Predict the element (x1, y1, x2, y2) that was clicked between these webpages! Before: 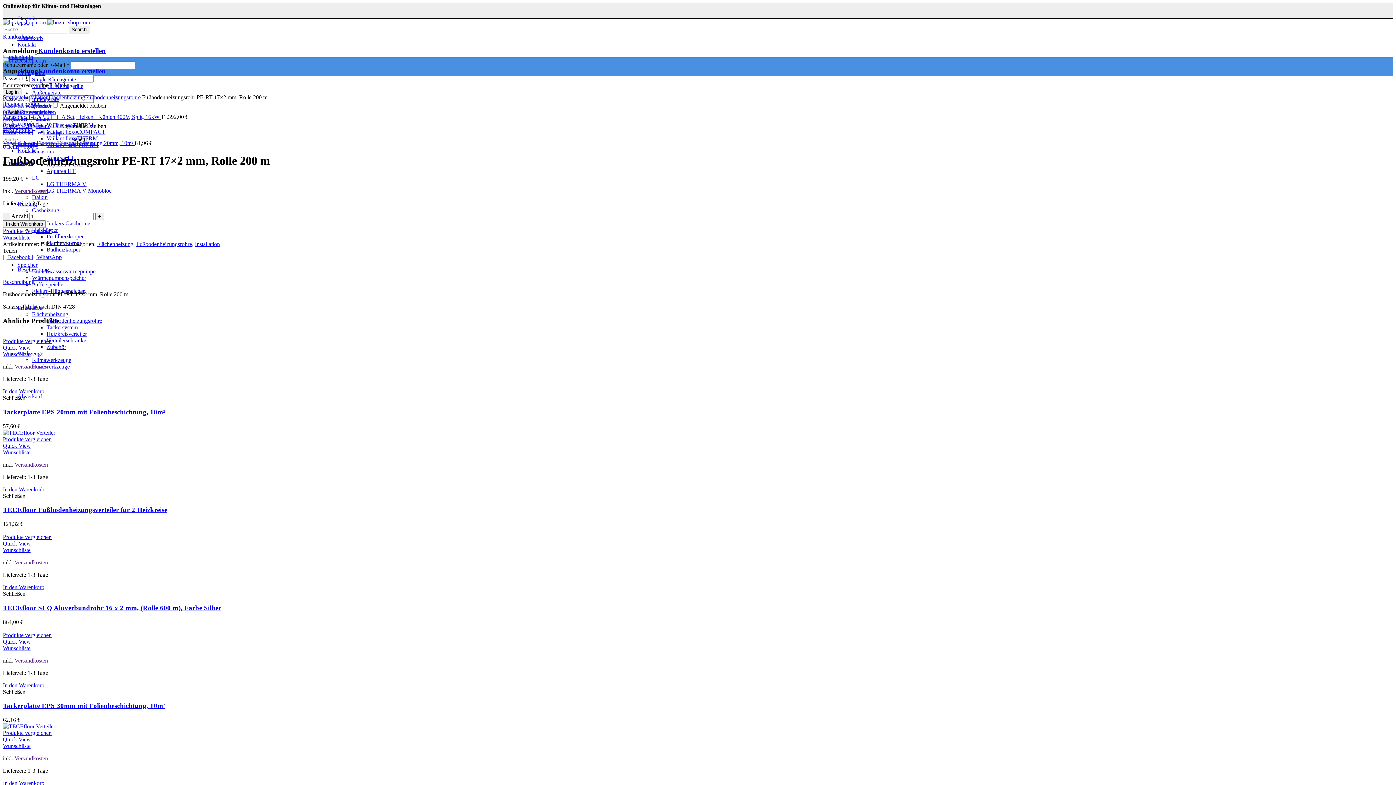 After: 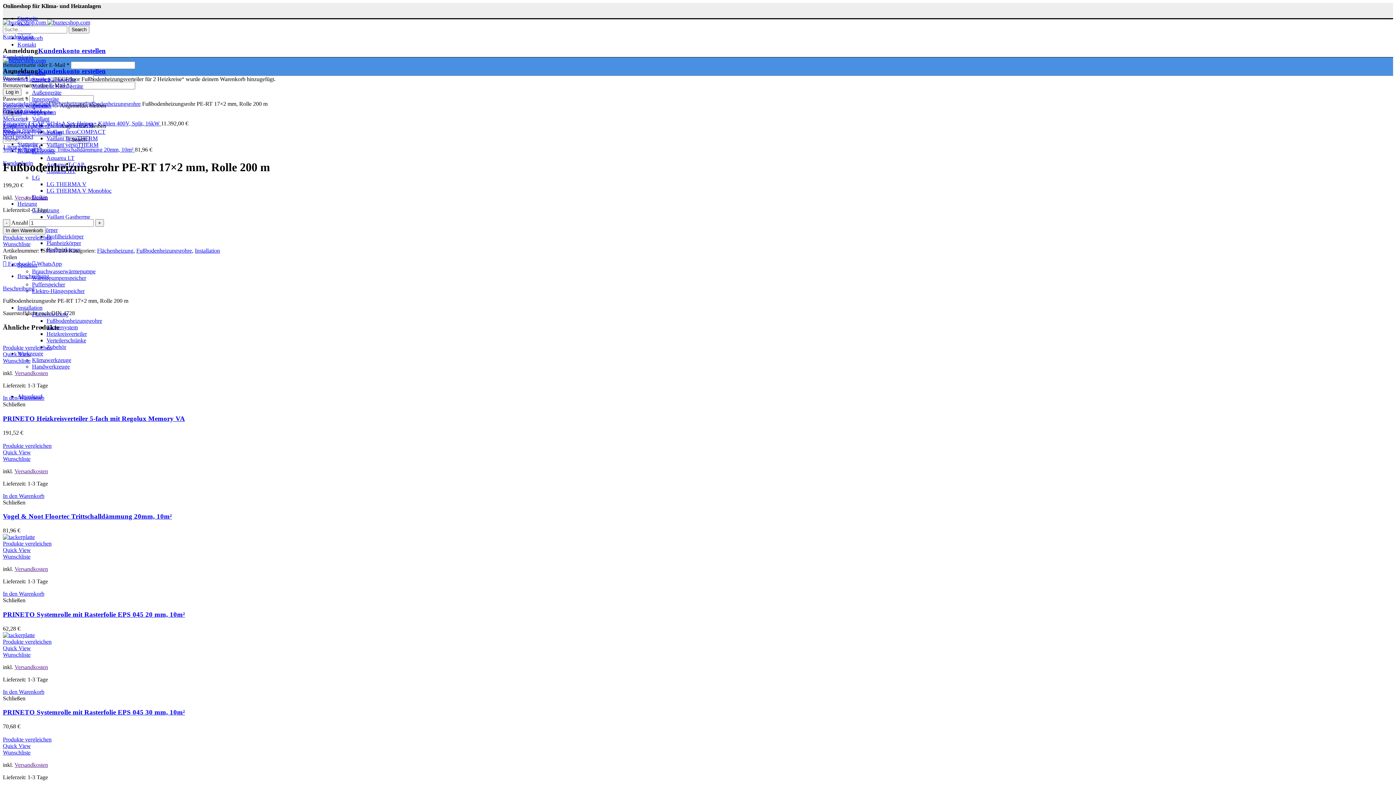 Action: bbox: (2, 486, 44, 492) label: „TECEfloor Fußbodenheizungsverteiler für 2 Heizkreise“ zu deinem Warenkorb hinzufügen